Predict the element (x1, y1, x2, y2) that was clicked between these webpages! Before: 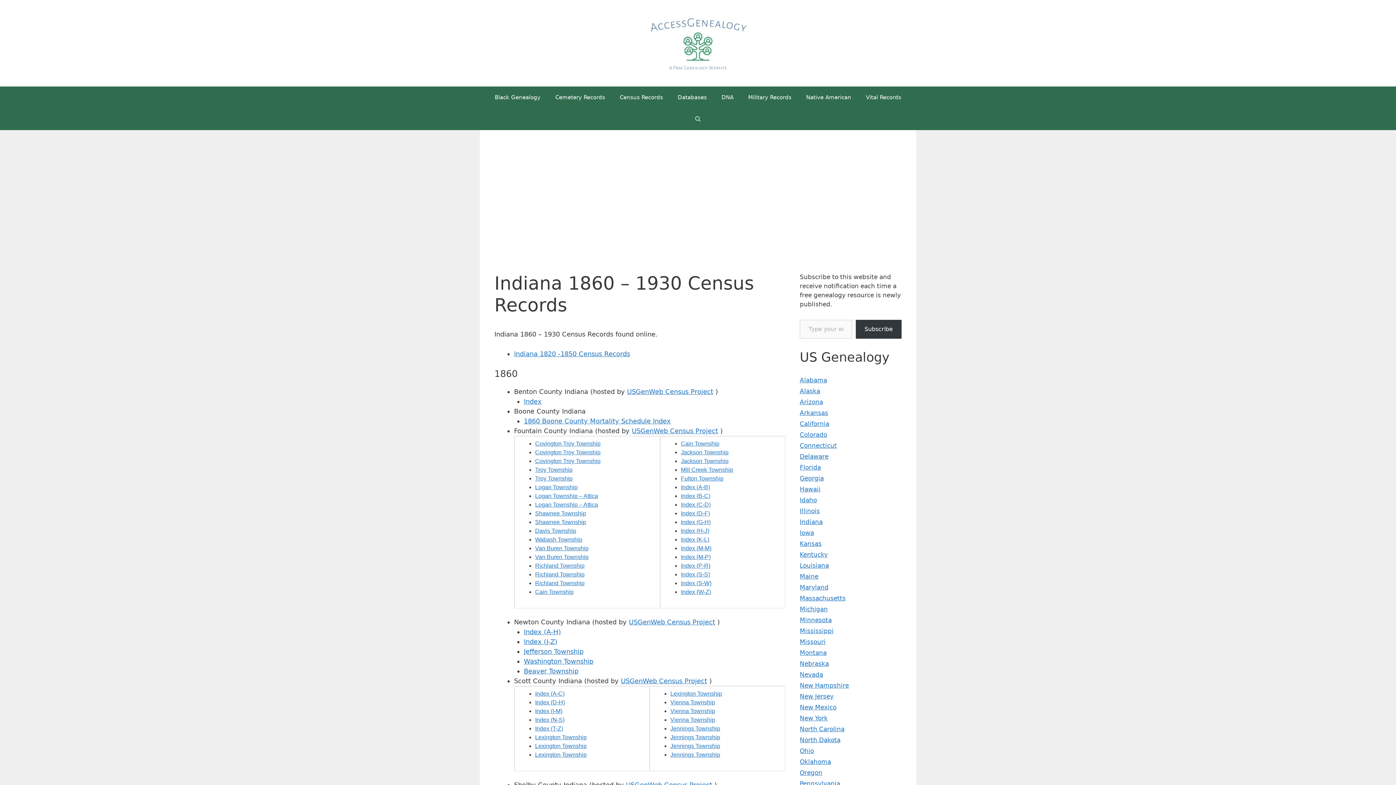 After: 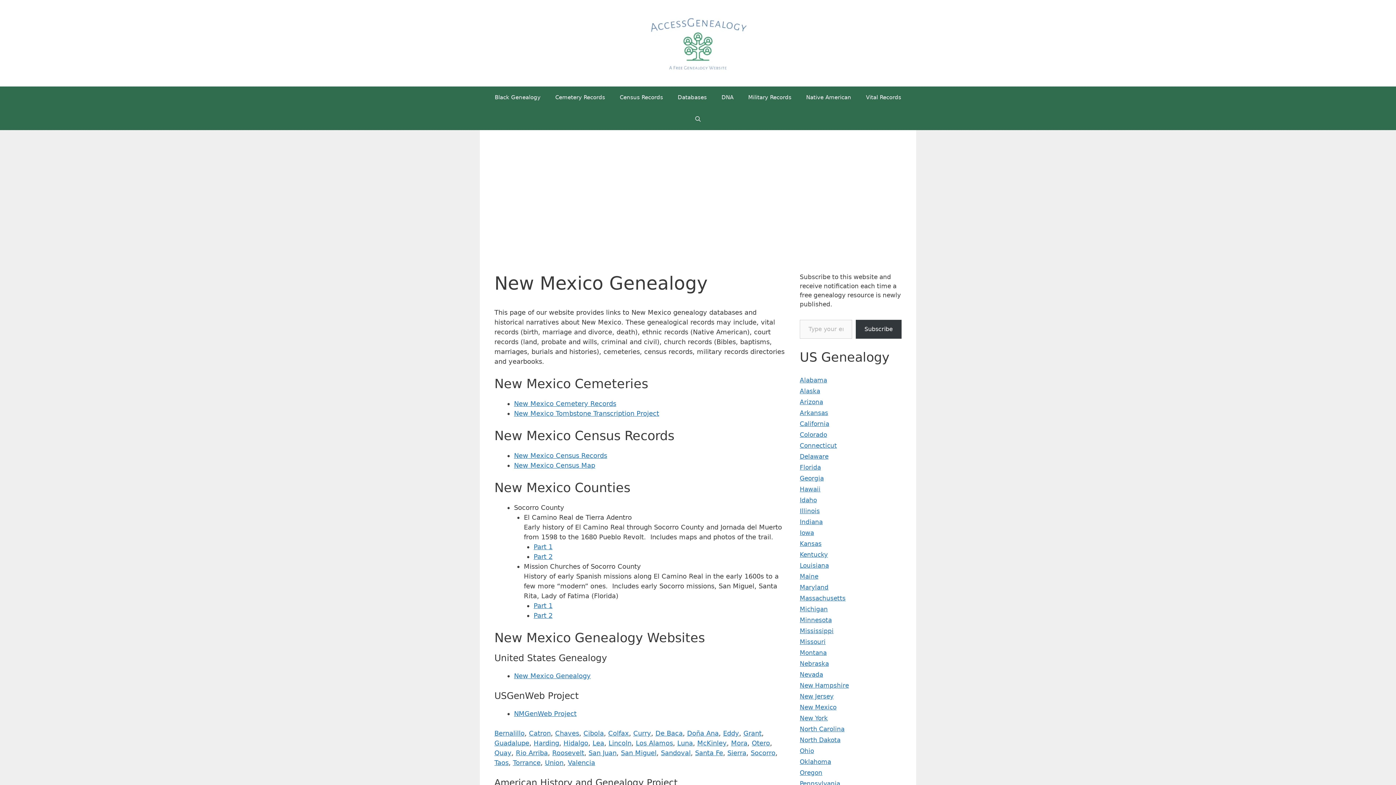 Action: bbox: (800, 704, 836, 711) label: New Mexico